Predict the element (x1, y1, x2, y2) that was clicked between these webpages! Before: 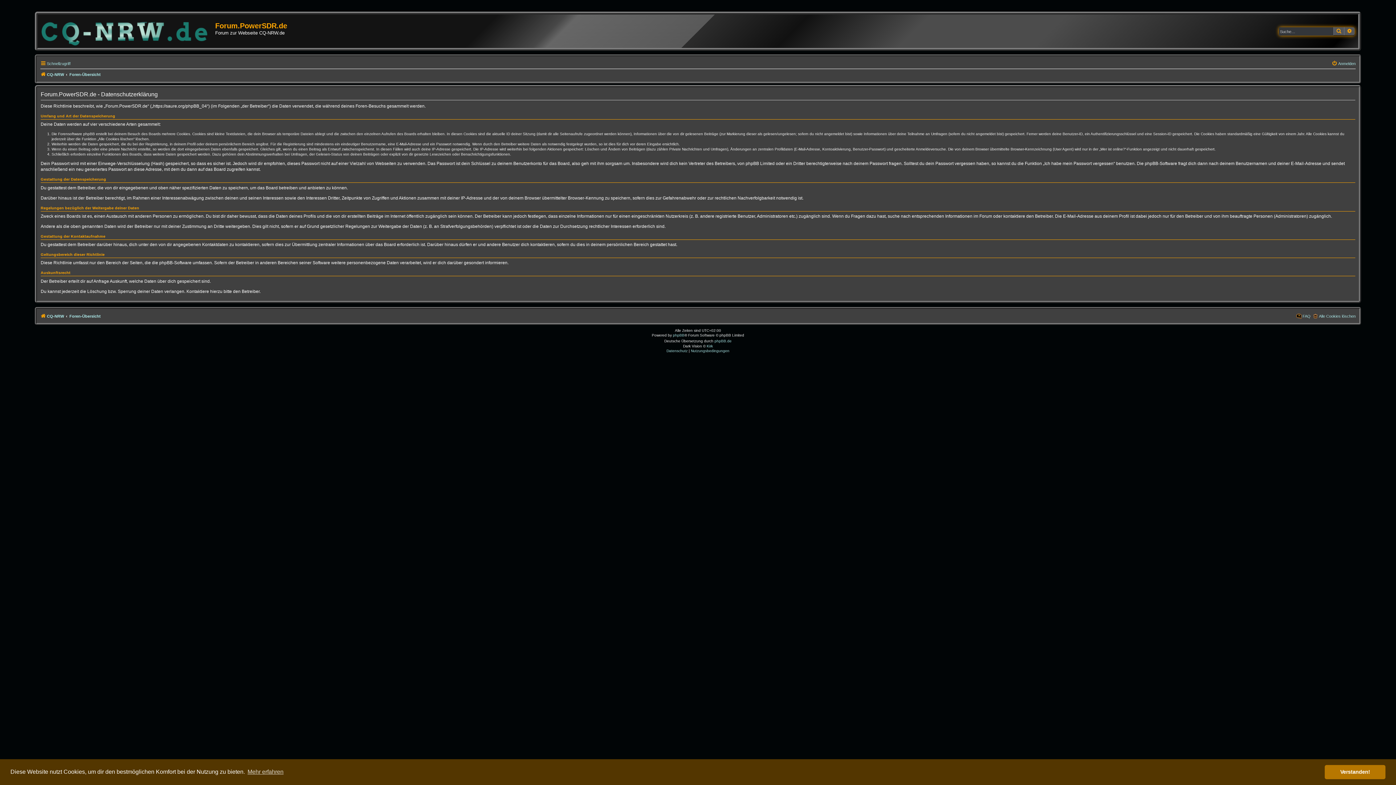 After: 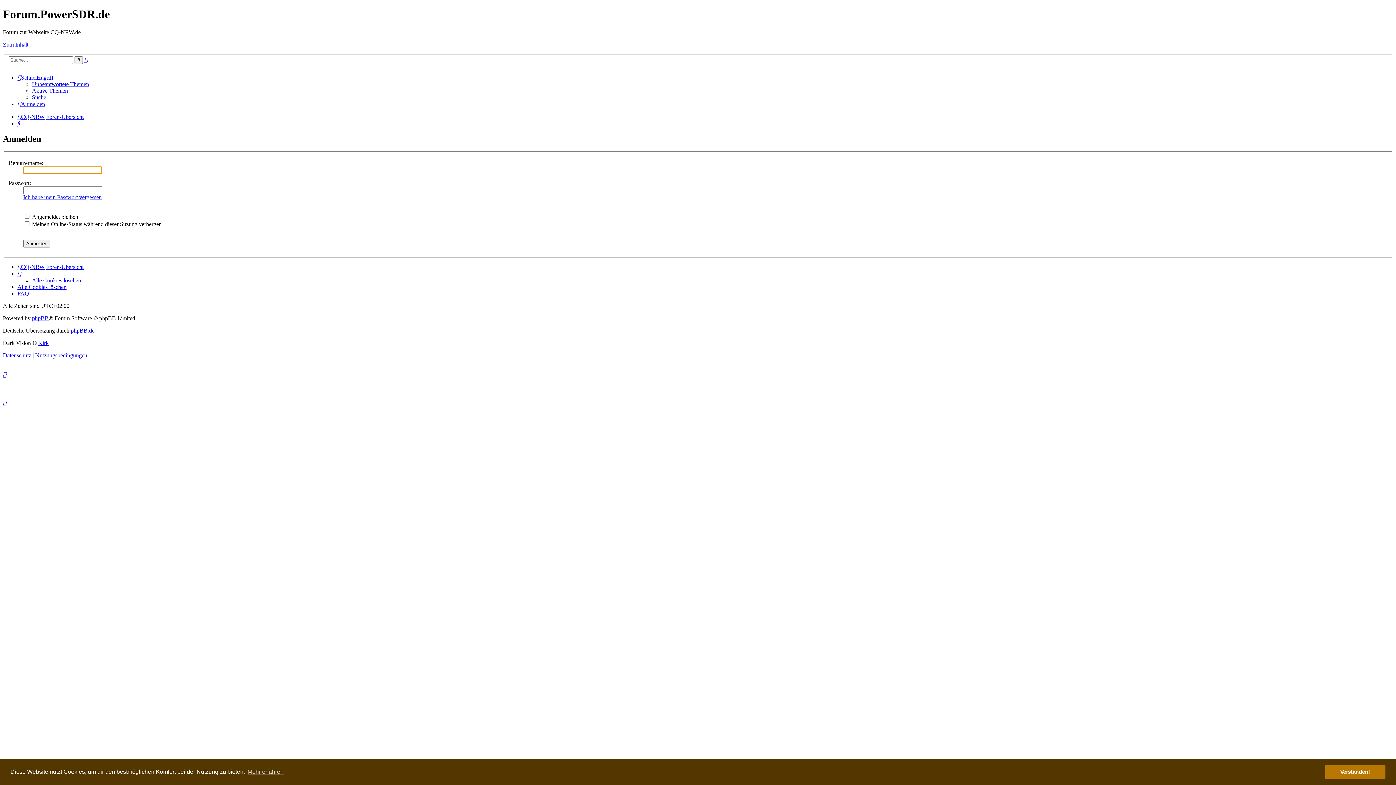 Action: bbox: (1332, 59, 1356, 68) label: Anmelden